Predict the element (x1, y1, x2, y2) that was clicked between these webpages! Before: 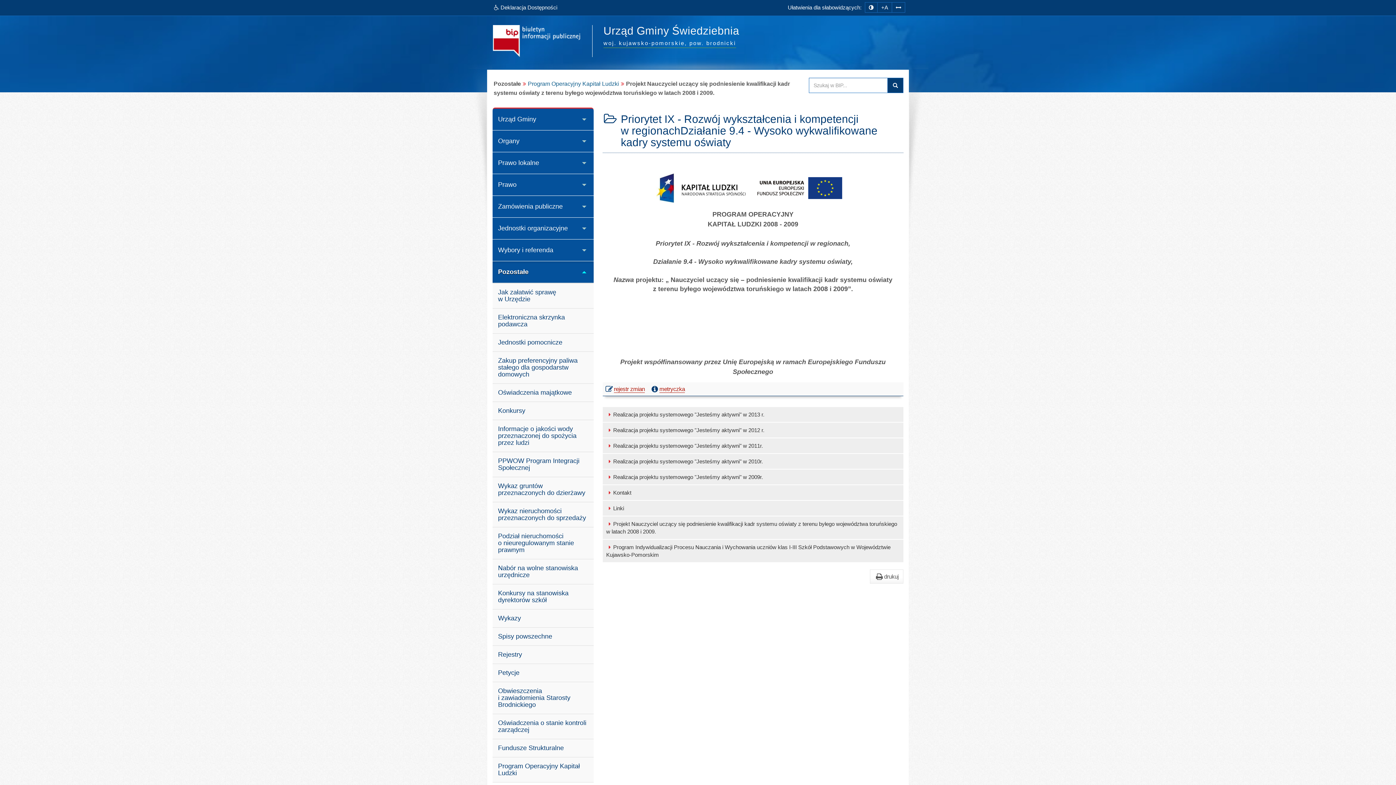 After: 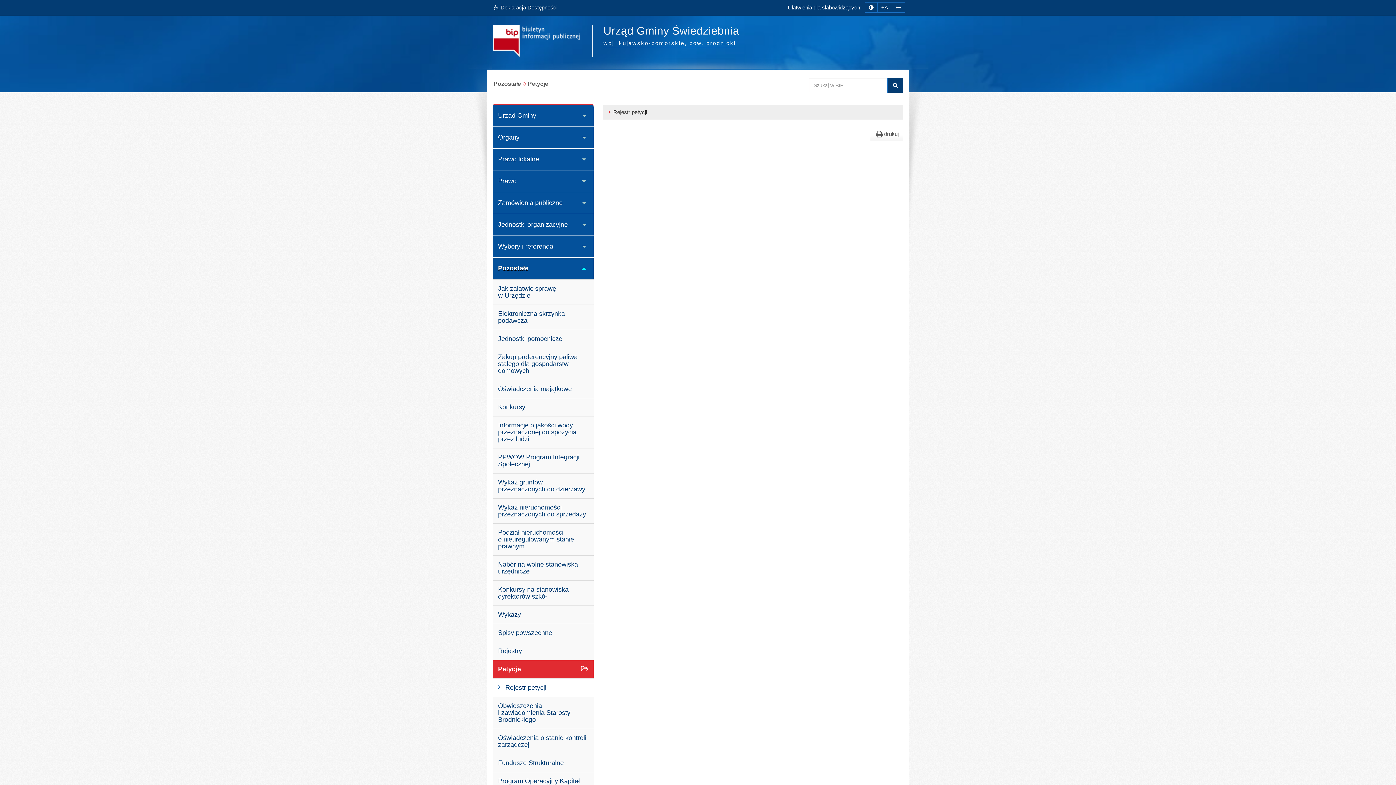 Action: bbox: (492, 664, 593, 682) label: Petycje